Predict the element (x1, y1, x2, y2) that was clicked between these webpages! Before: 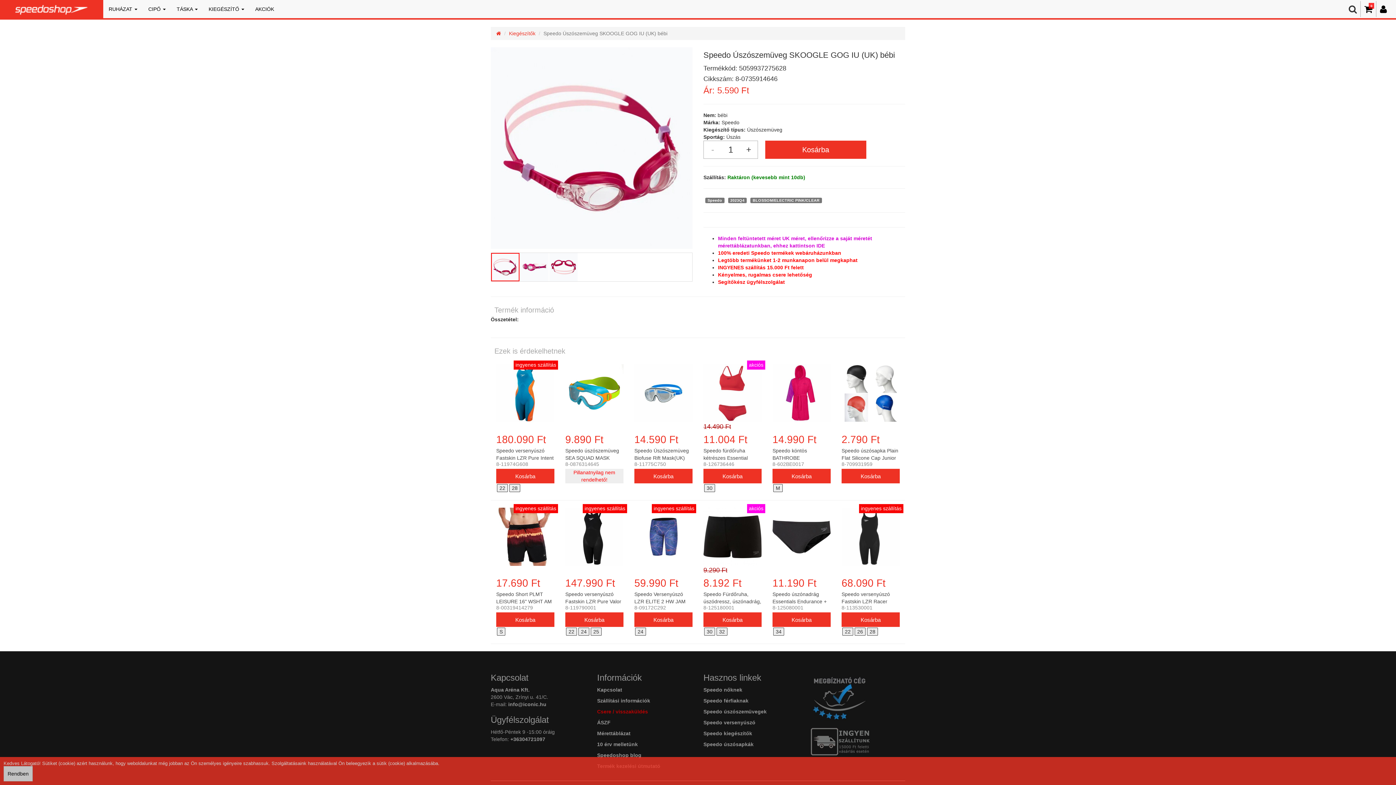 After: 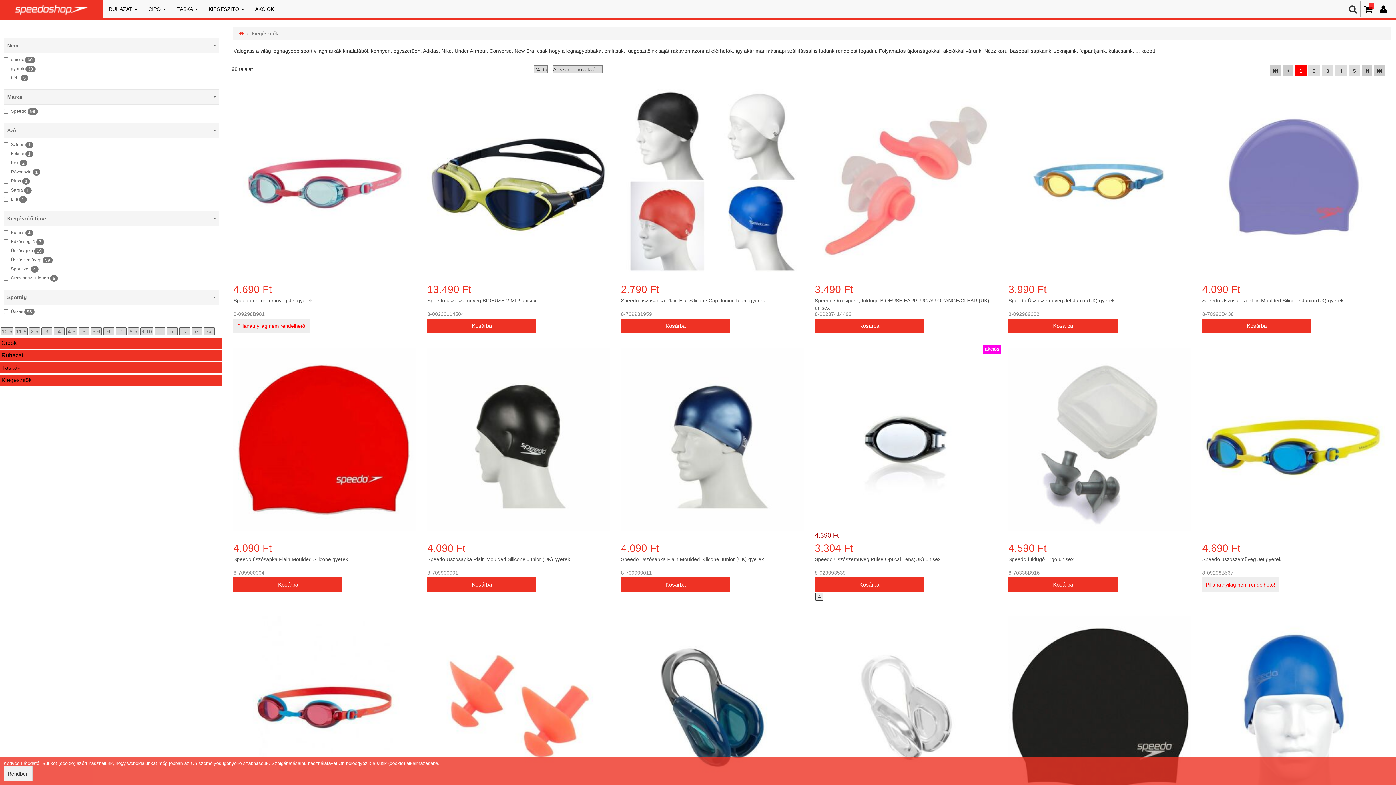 Action: bbox: (703, 730, 752, 736) label: Speedo kiegészítők